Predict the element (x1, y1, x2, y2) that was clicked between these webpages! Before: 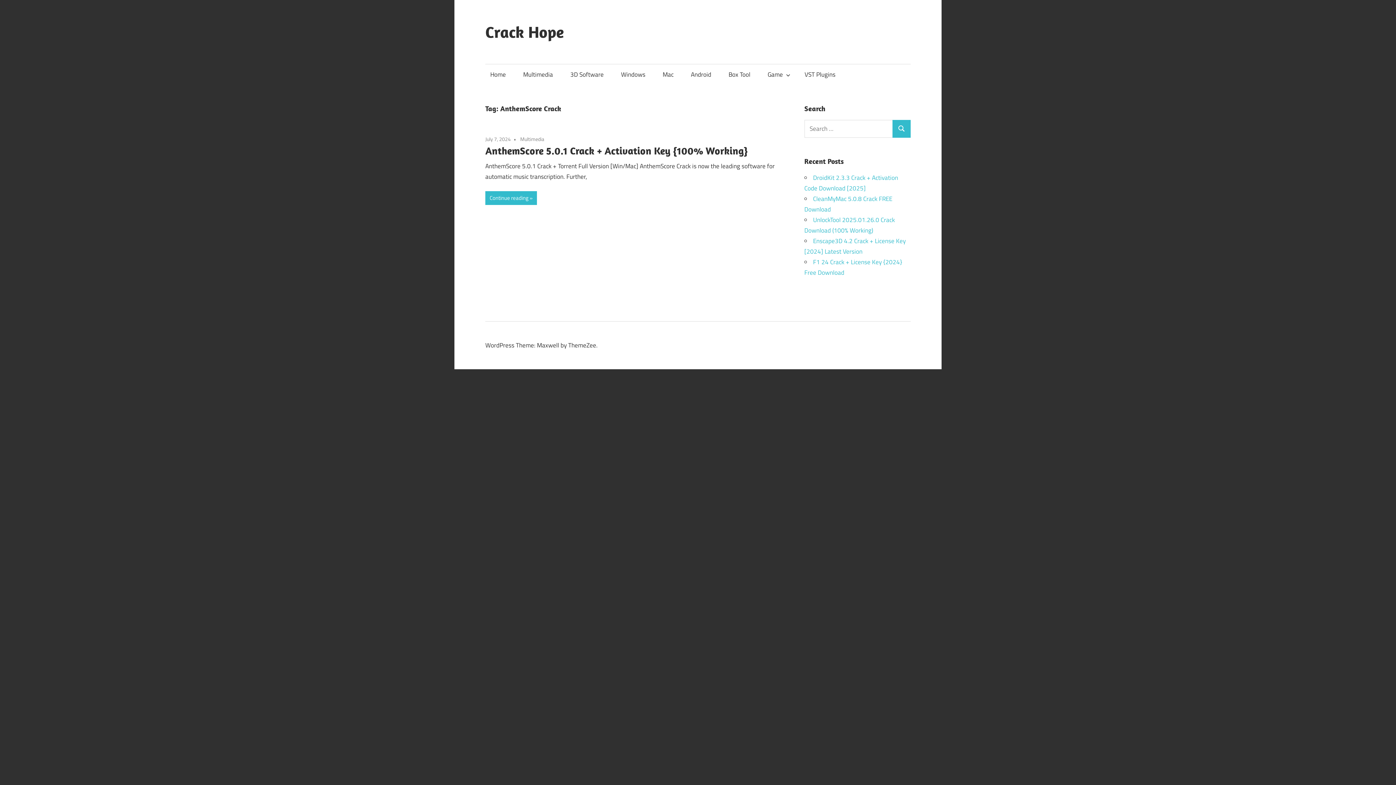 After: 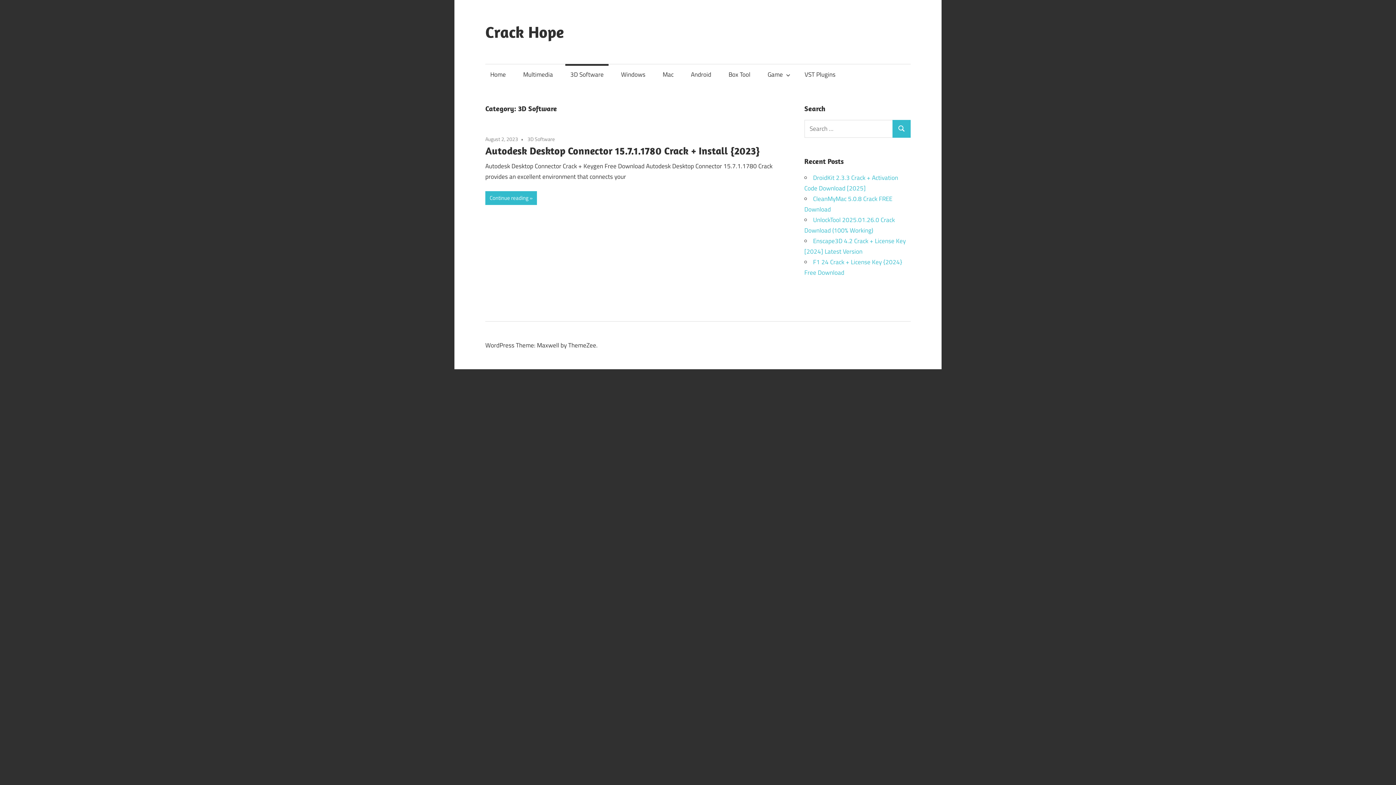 Action: bbox: (565, 64, 608, 85) label: 3D Software